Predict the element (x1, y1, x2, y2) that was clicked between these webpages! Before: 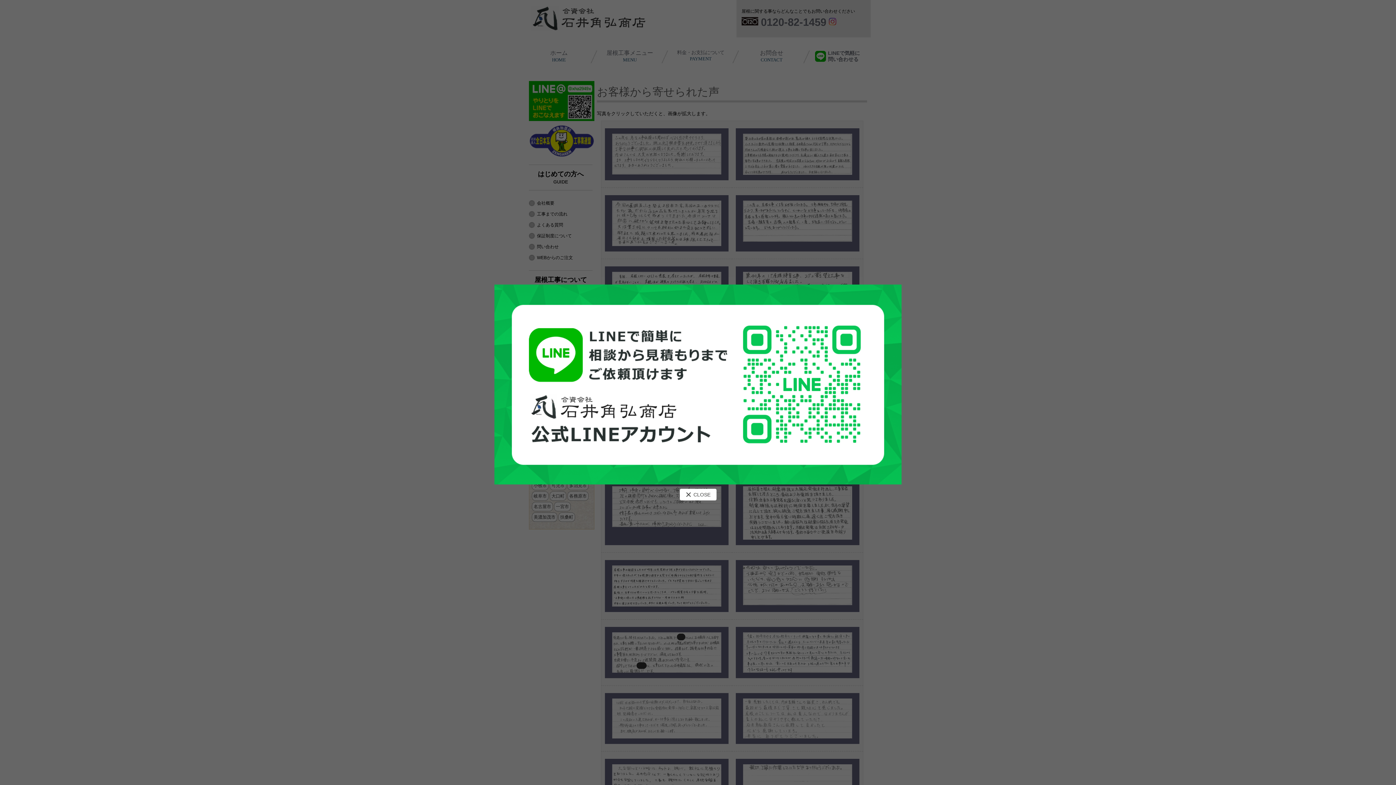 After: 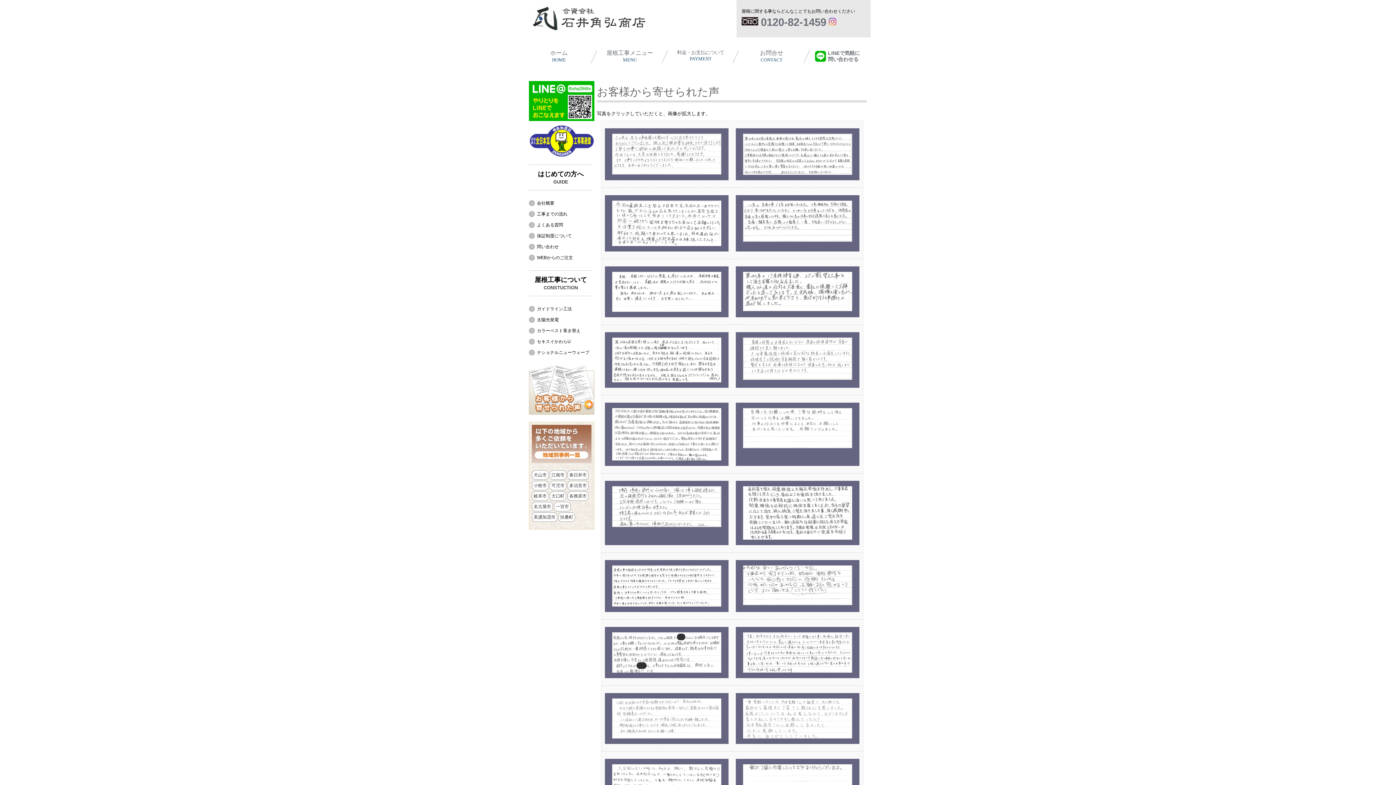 Action: bbox: (494, 284, 901, 290)